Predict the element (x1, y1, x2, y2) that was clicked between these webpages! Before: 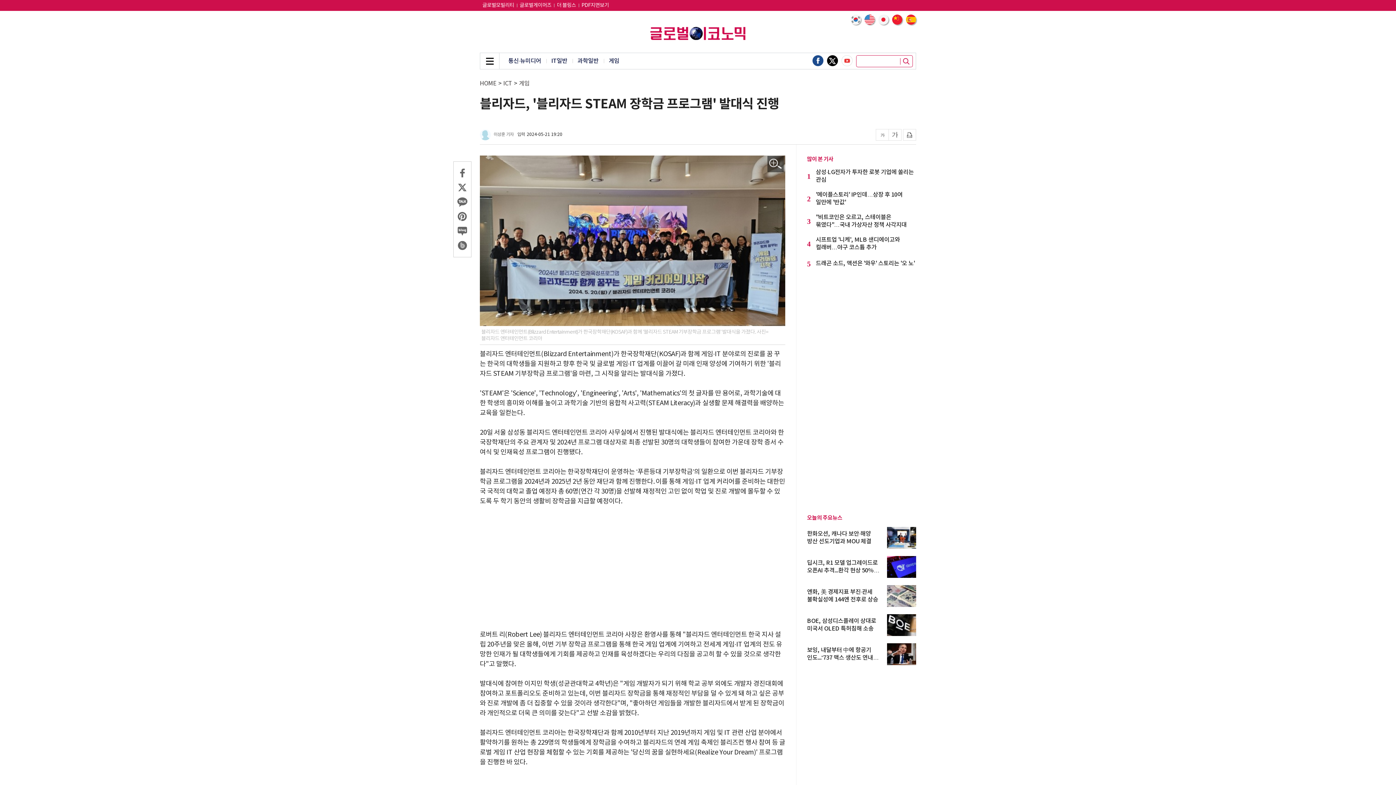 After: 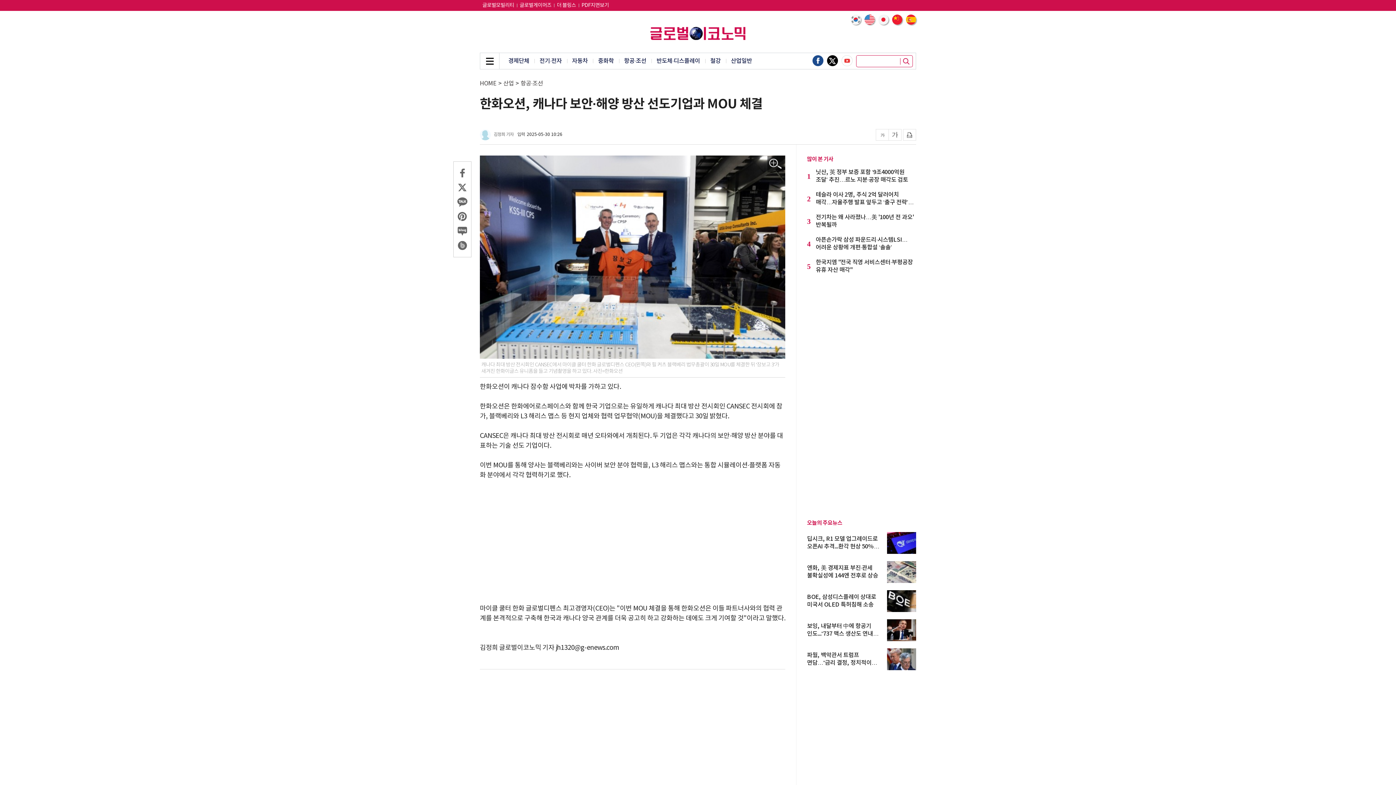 Action: label: 한화오션, 캐나다 보안·해양 방산 선도기업과 MOU 체결 bbox: (807, 530, 881, 545)